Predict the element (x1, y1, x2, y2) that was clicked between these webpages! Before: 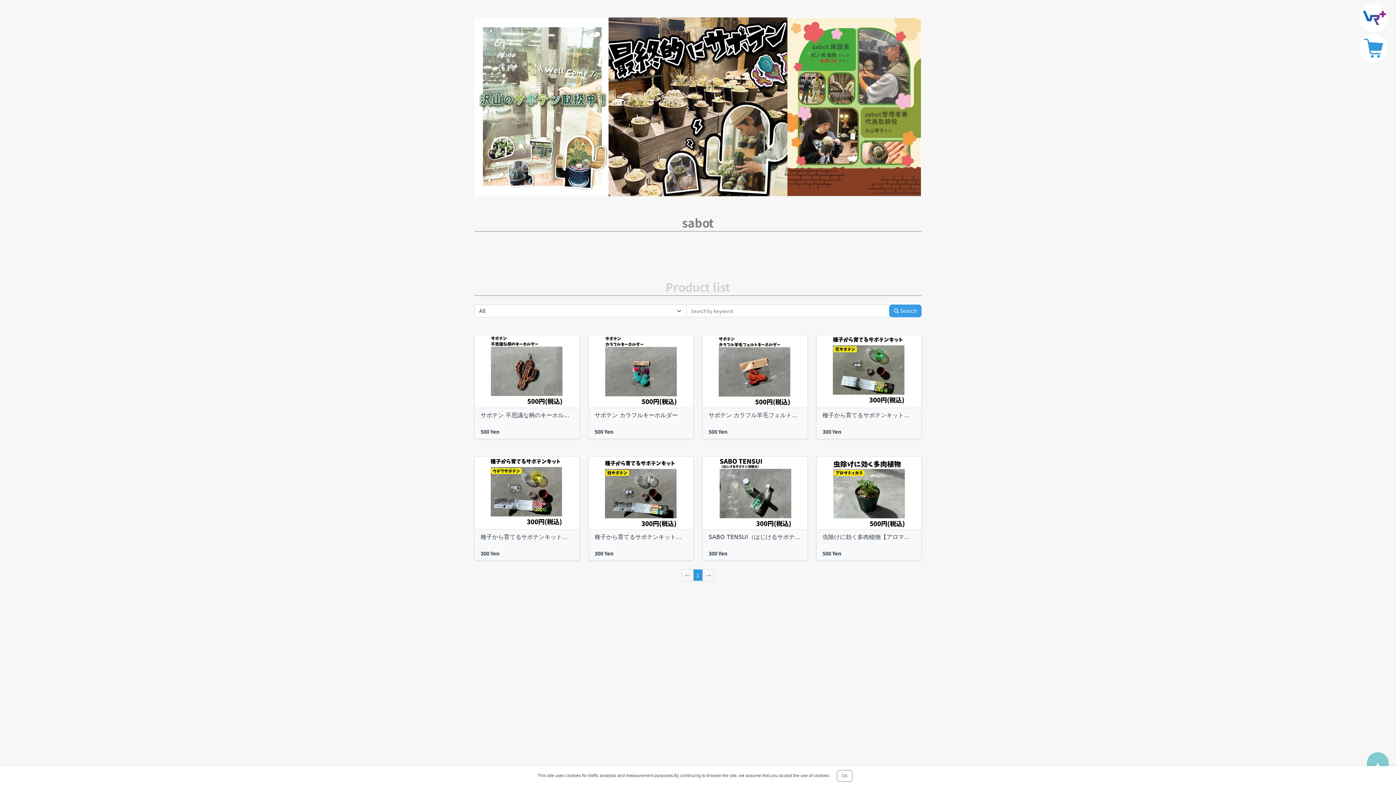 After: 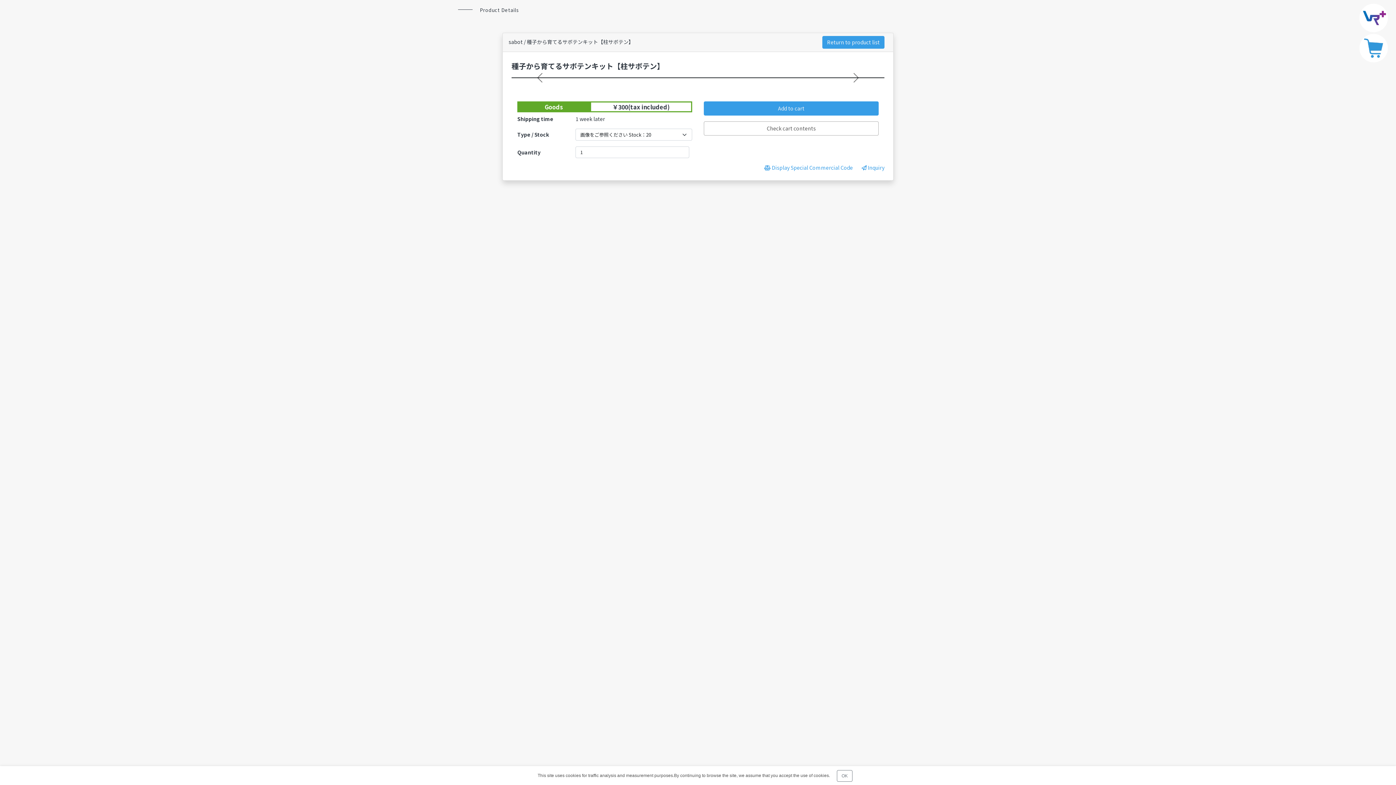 Action: bbox: (588, 488, 693, 496)